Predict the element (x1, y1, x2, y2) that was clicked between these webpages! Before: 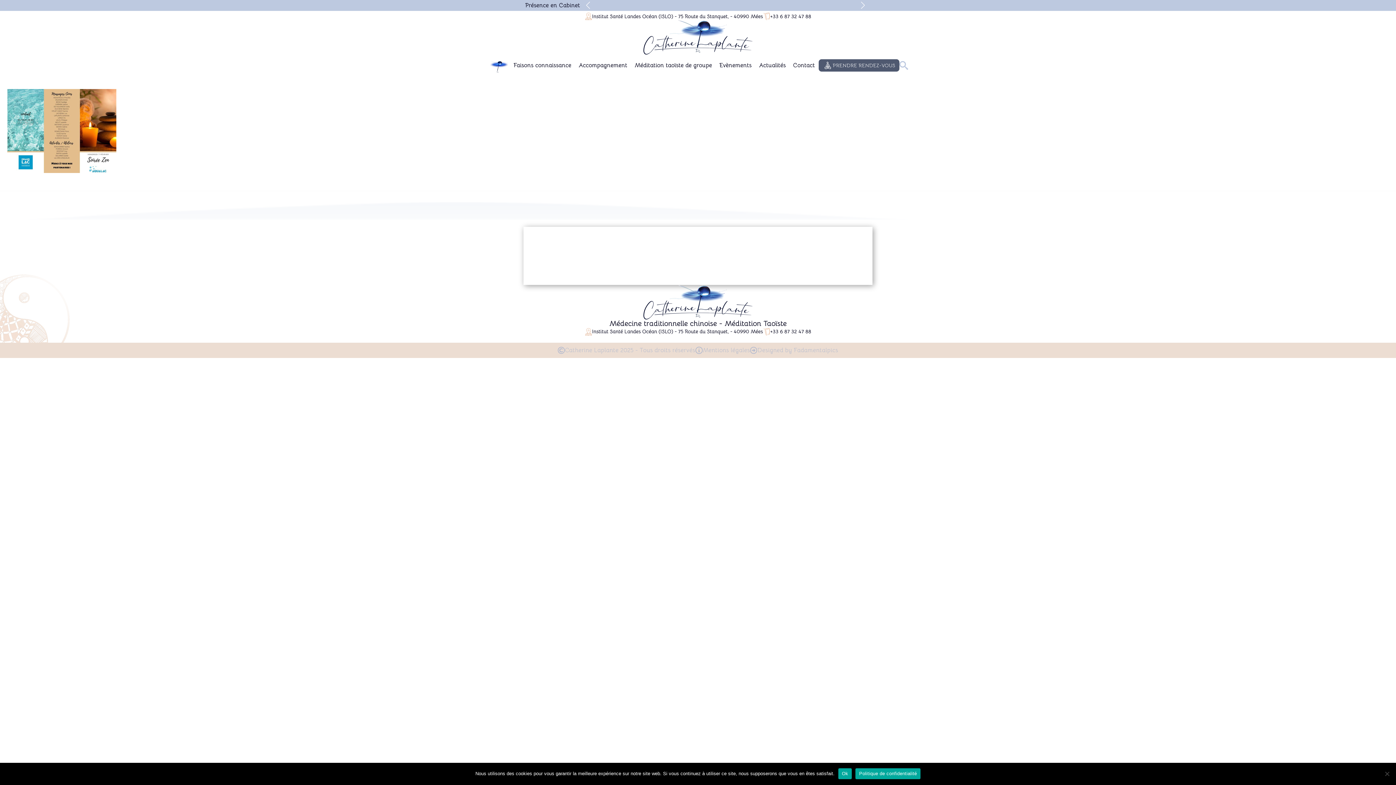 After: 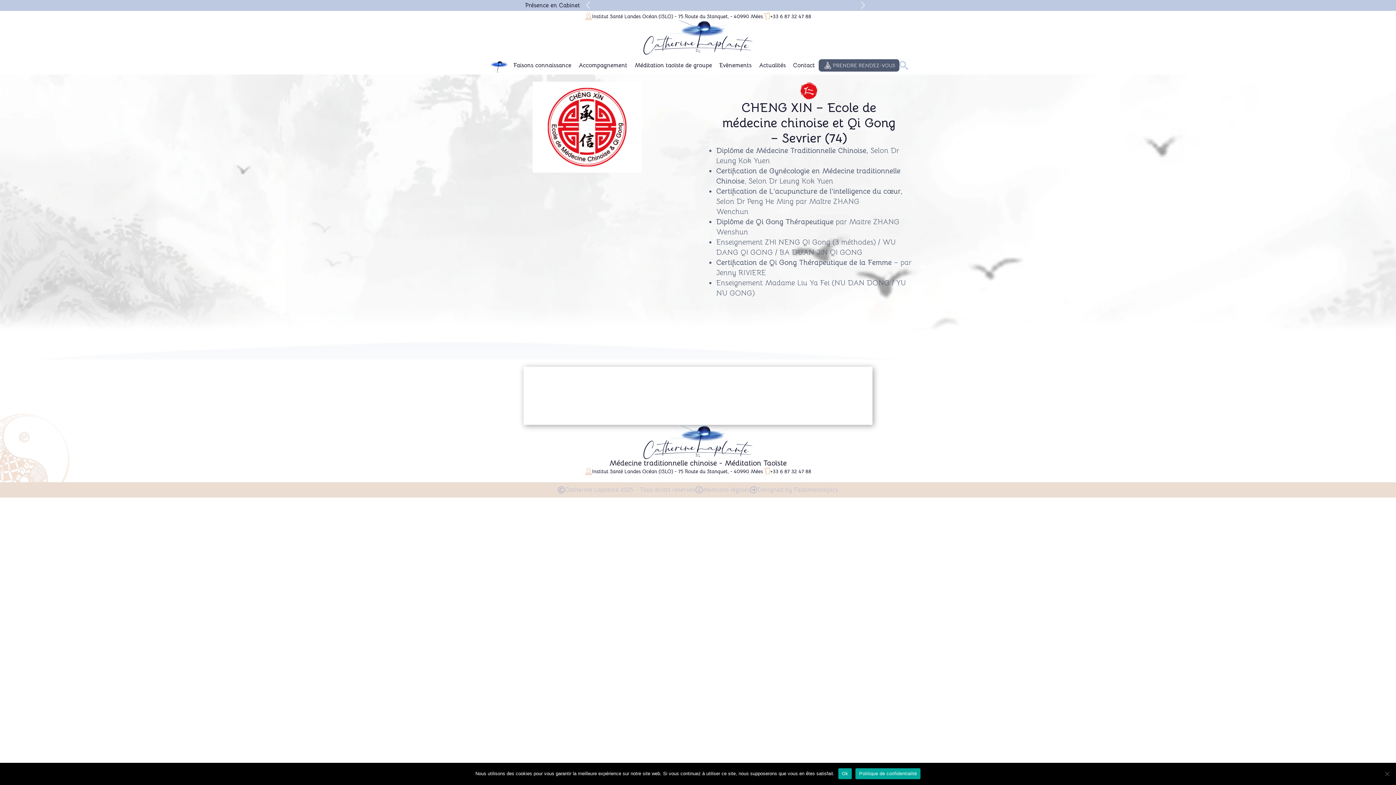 Action: bbox: (749, 234, 792, 277)